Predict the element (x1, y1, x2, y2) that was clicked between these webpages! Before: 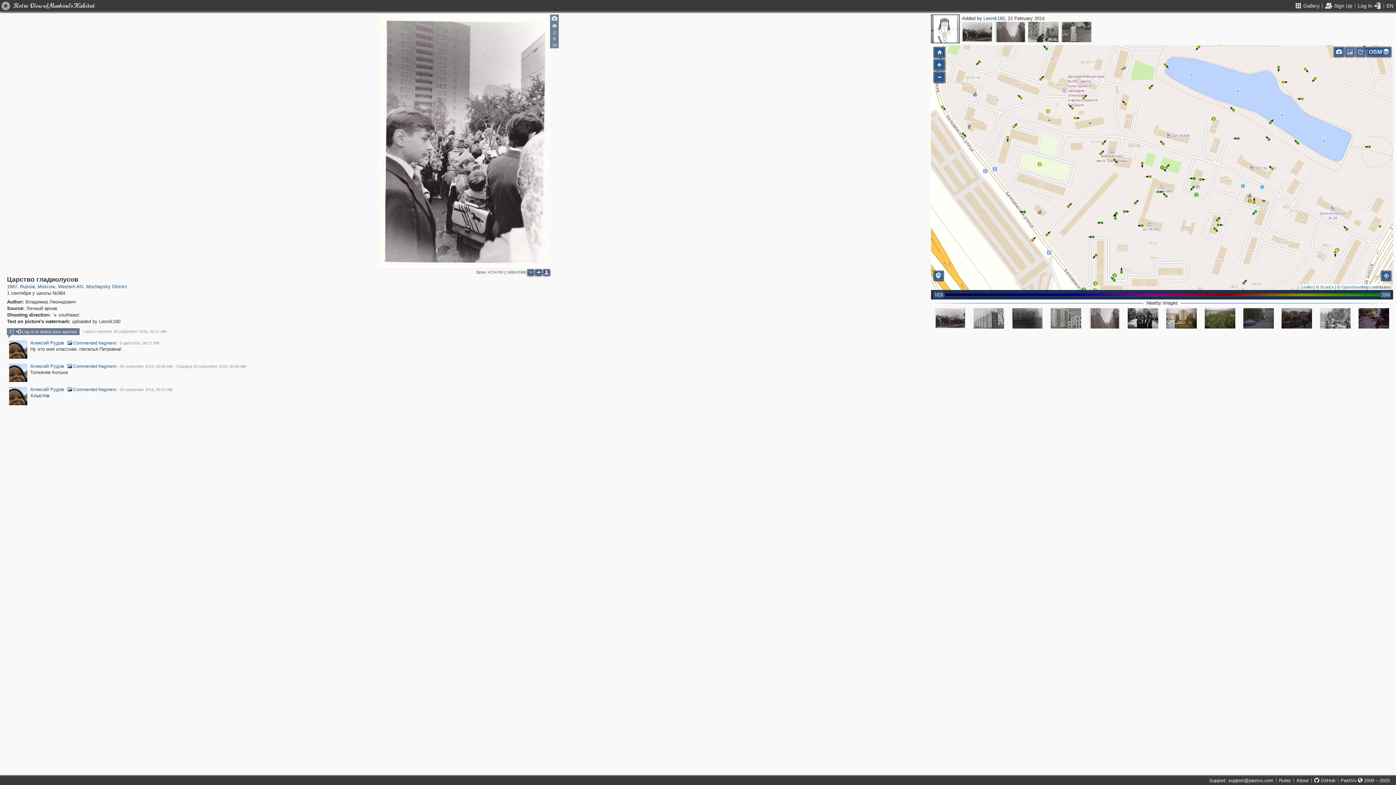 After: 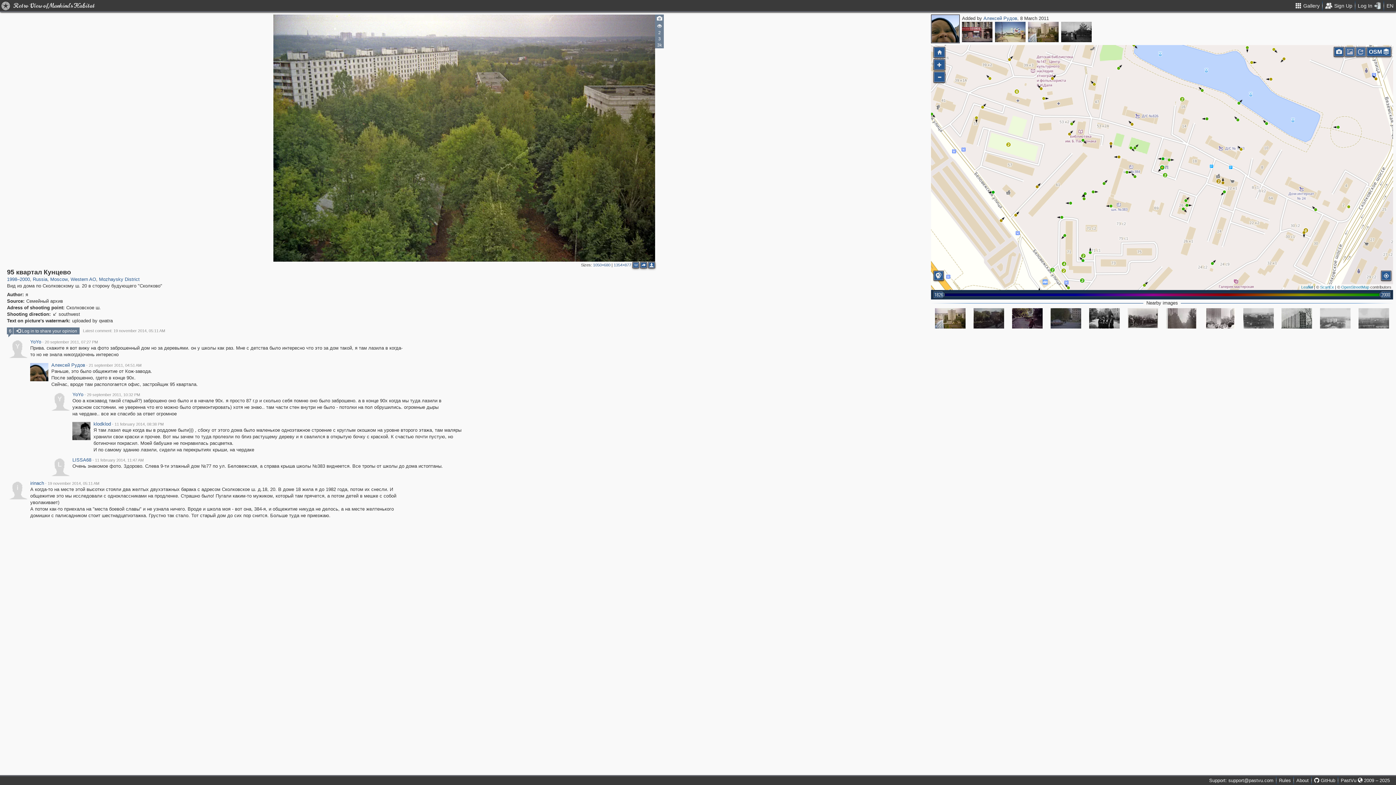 Action: bbox: (1204, 308, 1235, 328)